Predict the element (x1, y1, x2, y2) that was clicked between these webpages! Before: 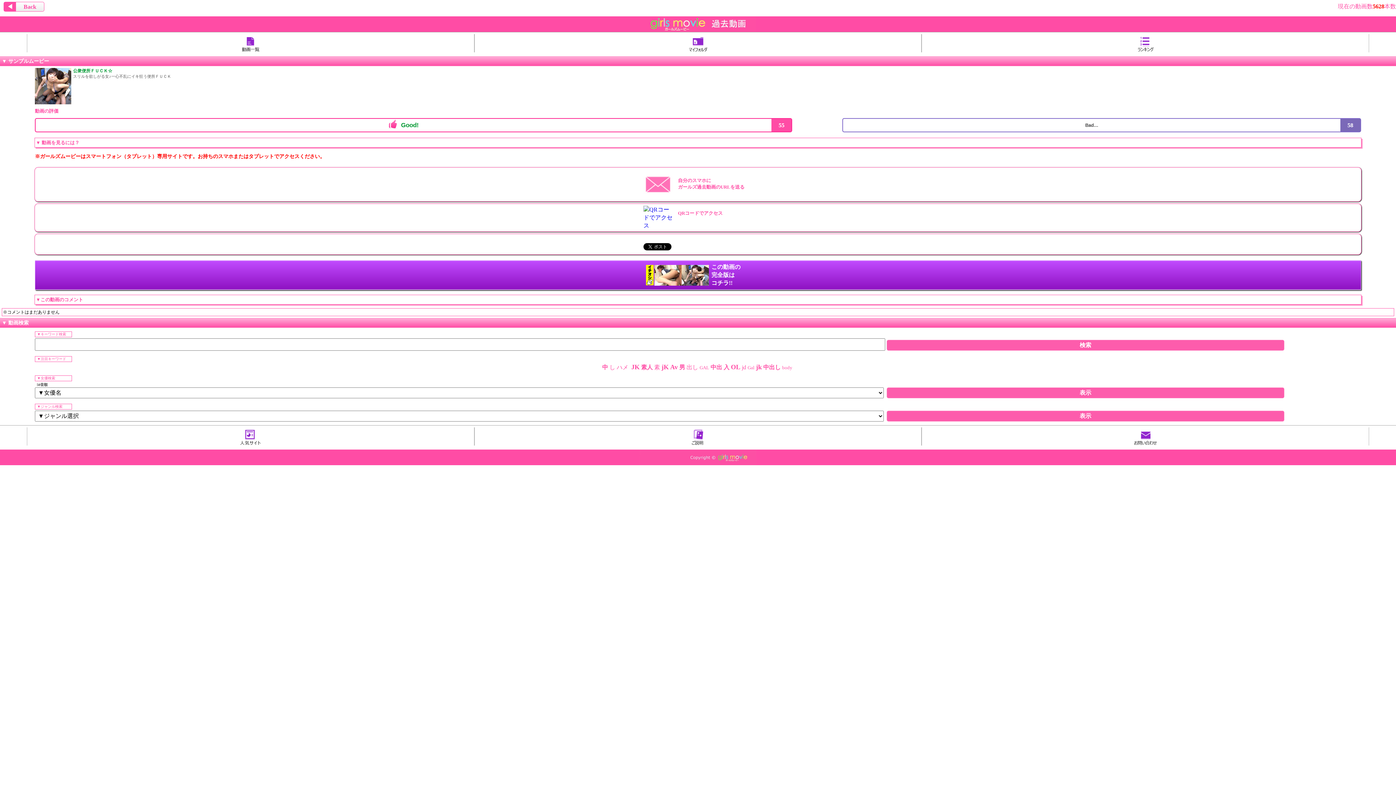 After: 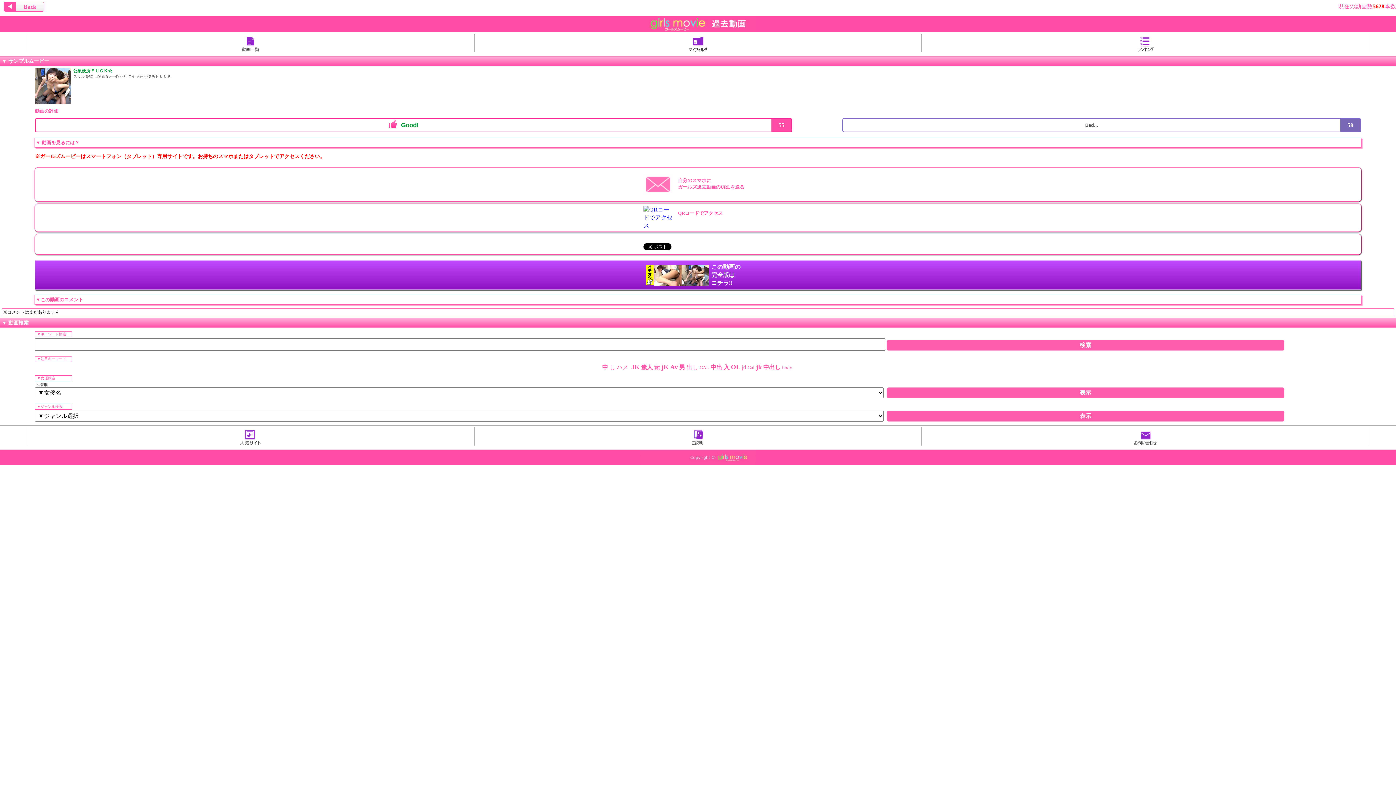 Action: label: 自分のスマホに
ガールズ過去動画のURLを送る bbox: (34, 167, 1361, 201)